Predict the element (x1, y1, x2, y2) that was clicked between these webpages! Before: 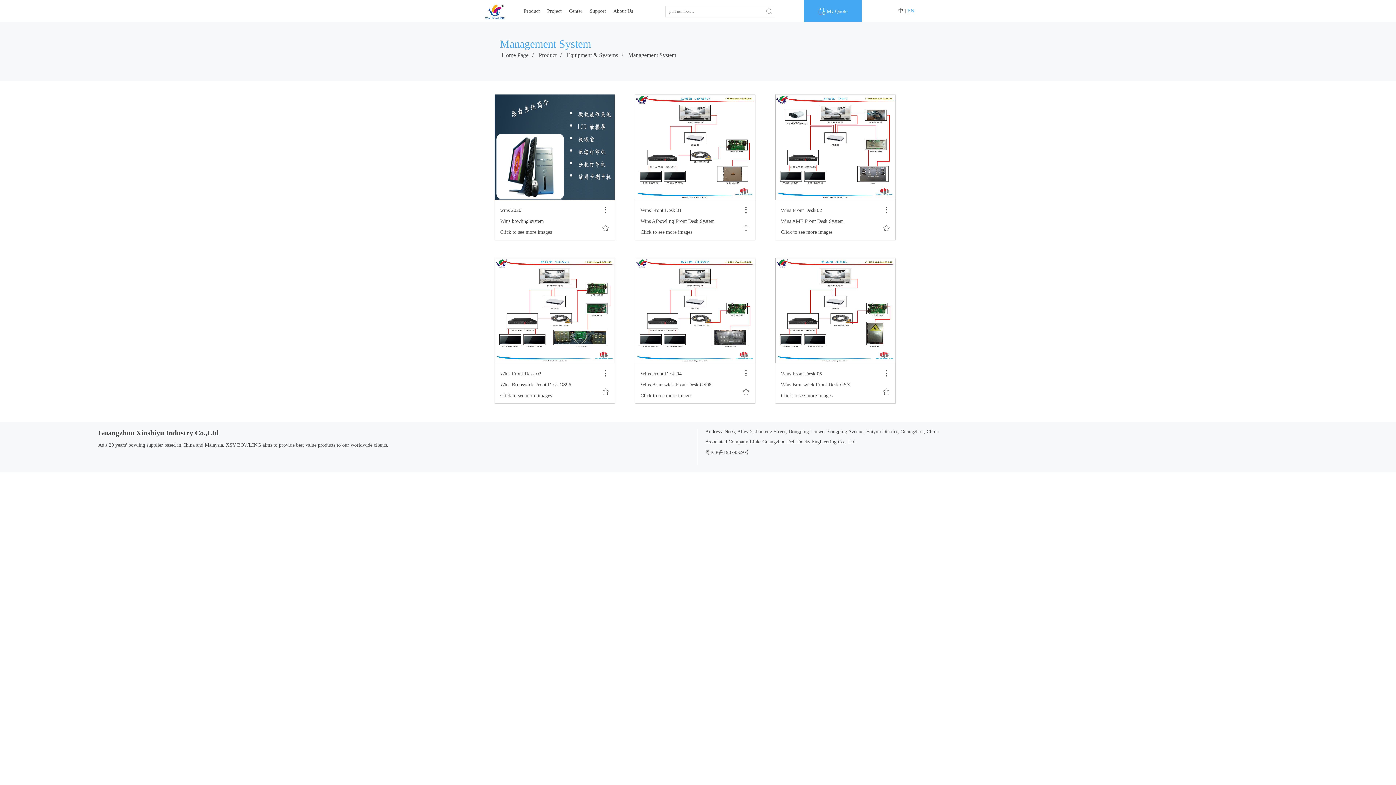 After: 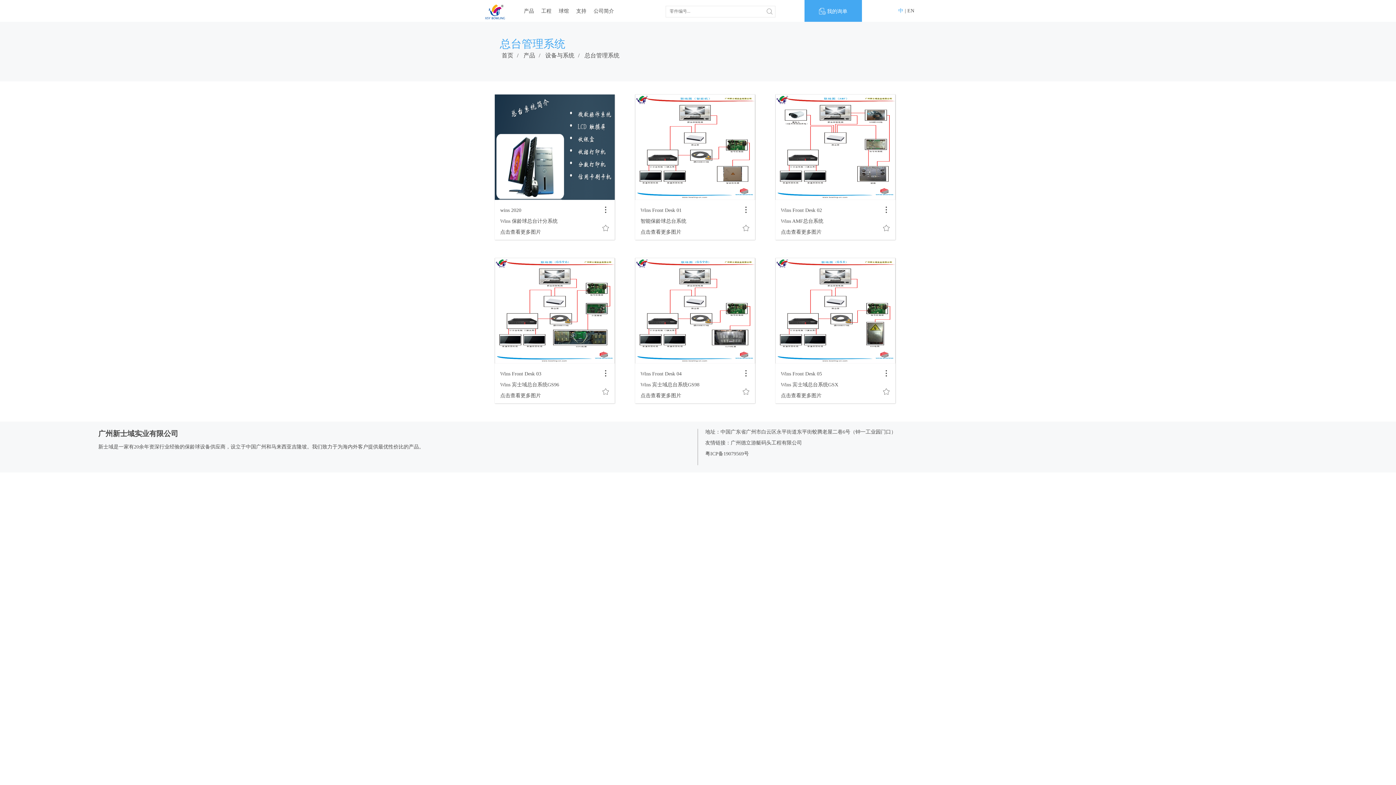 Action: bbox: (898, 8, 903, 13) label: 中